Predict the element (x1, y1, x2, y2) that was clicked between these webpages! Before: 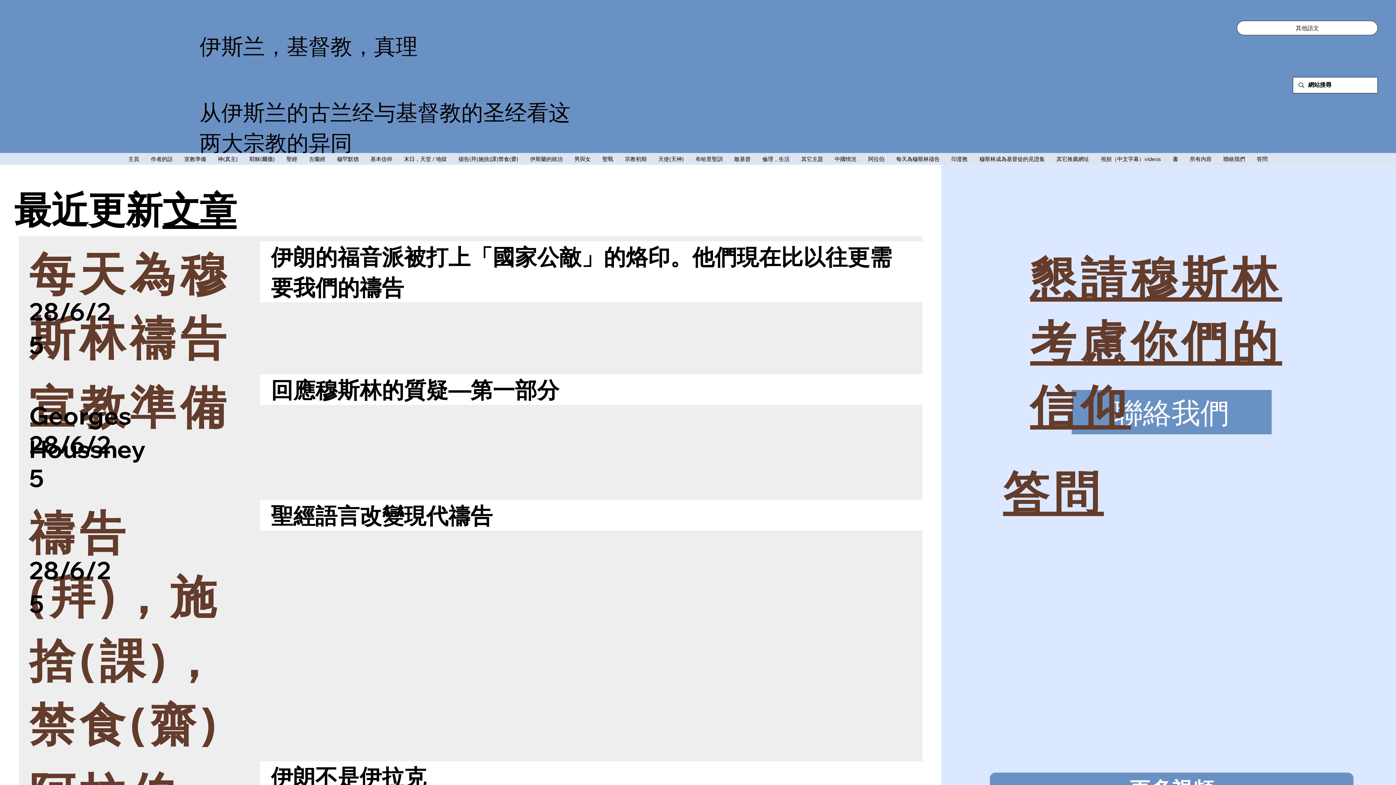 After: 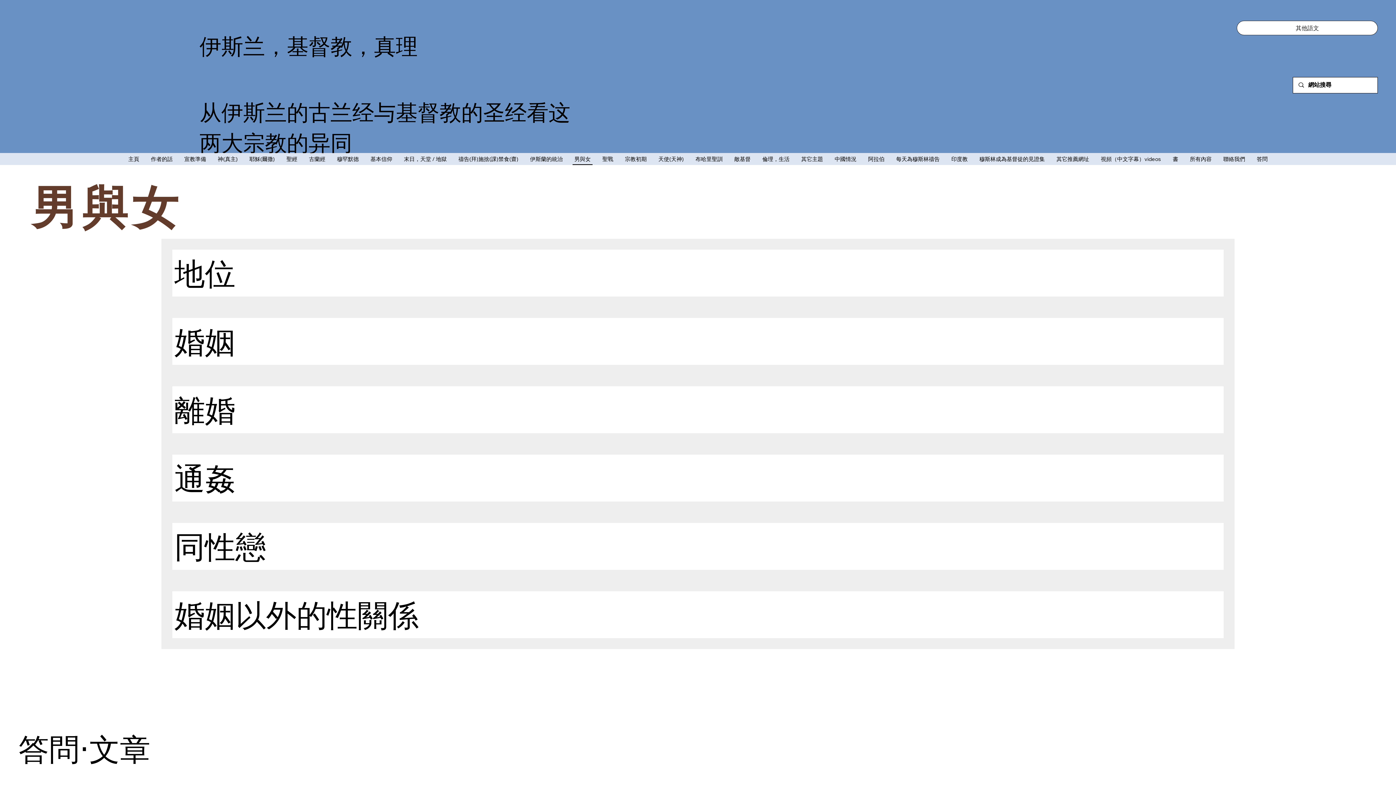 Action: bbox: (572, 153, 592, 164) label: 男與女